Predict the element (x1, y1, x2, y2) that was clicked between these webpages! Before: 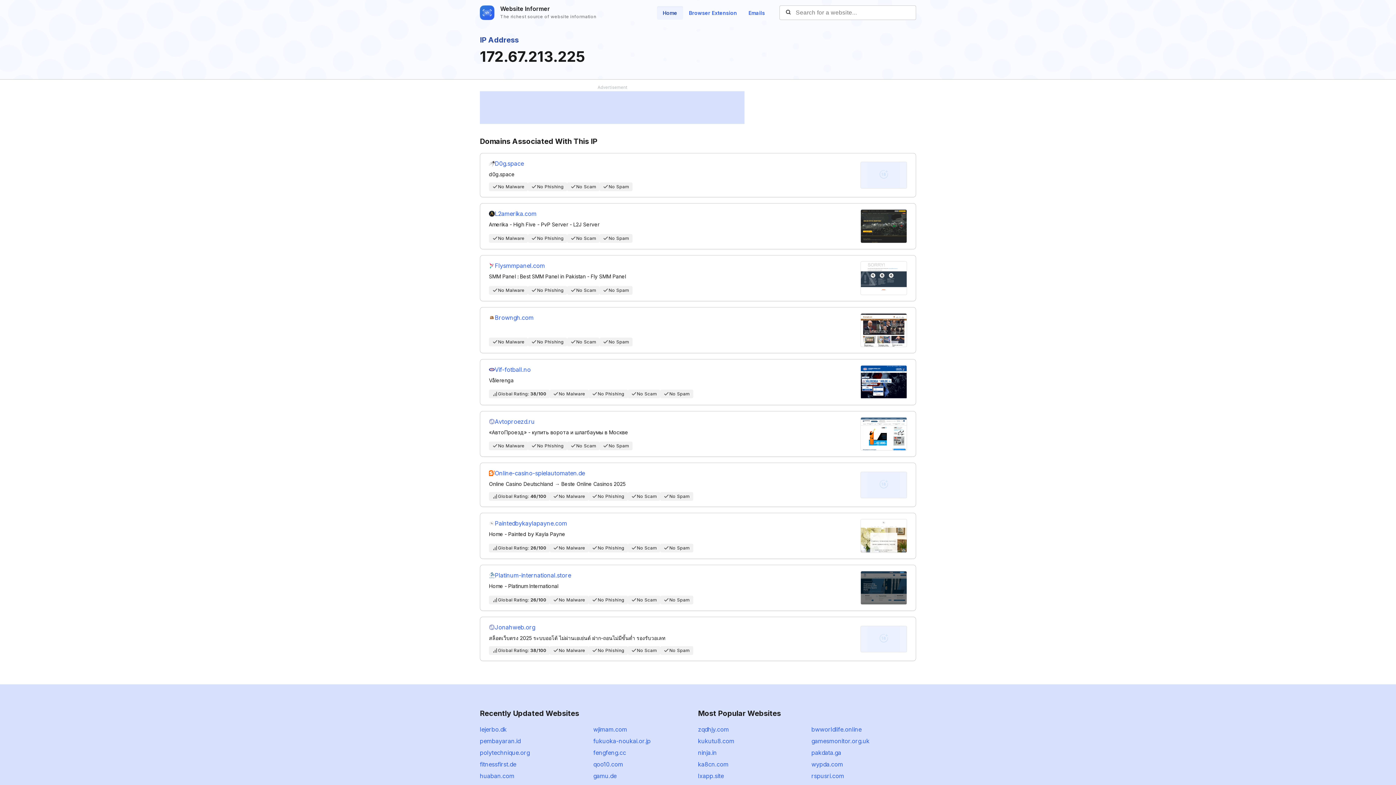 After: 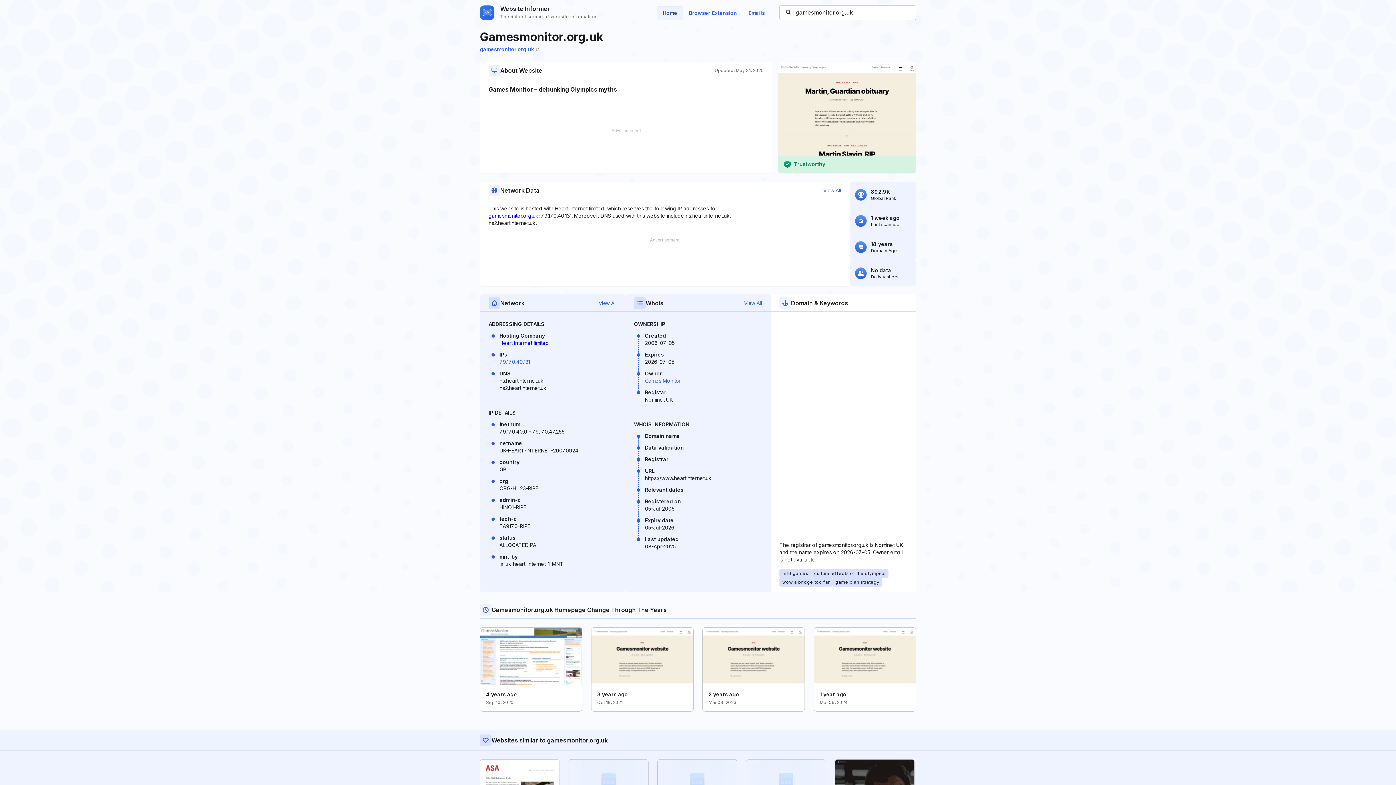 Action: label: gamesmonitor.org.uk bbox: (811, 737, 869, 745)